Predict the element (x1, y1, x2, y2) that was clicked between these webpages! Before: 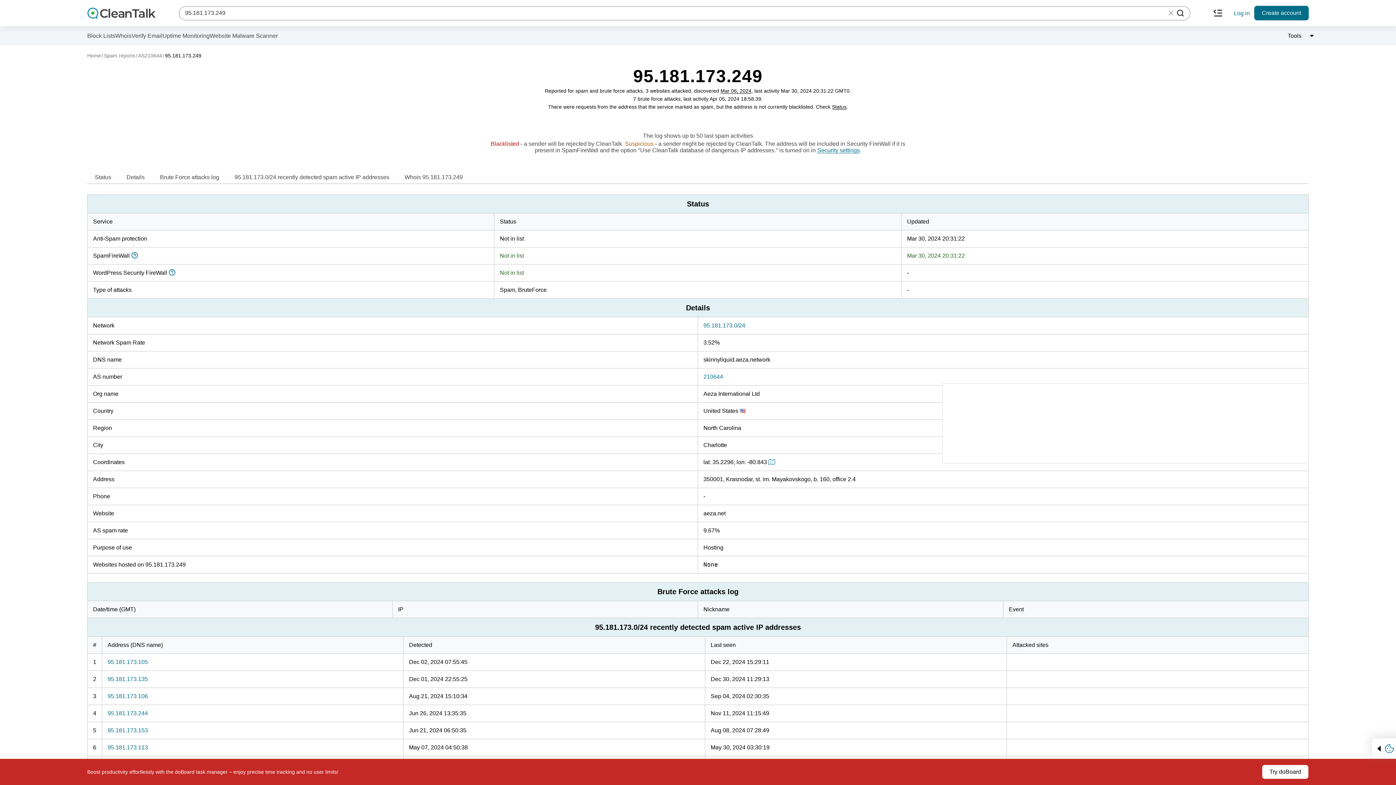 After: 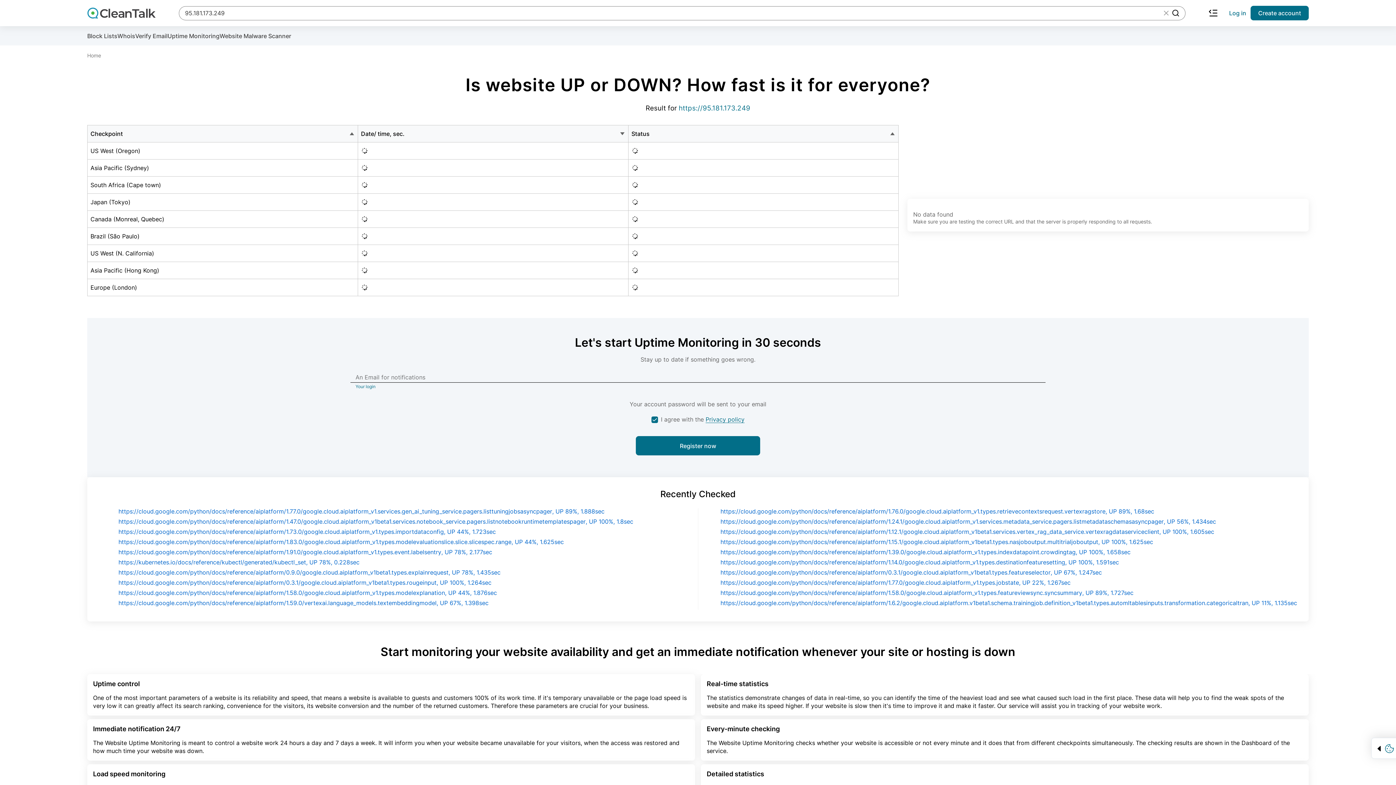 Action: bbox: (162, 32, 209, 38) label: Uptime Monitoring